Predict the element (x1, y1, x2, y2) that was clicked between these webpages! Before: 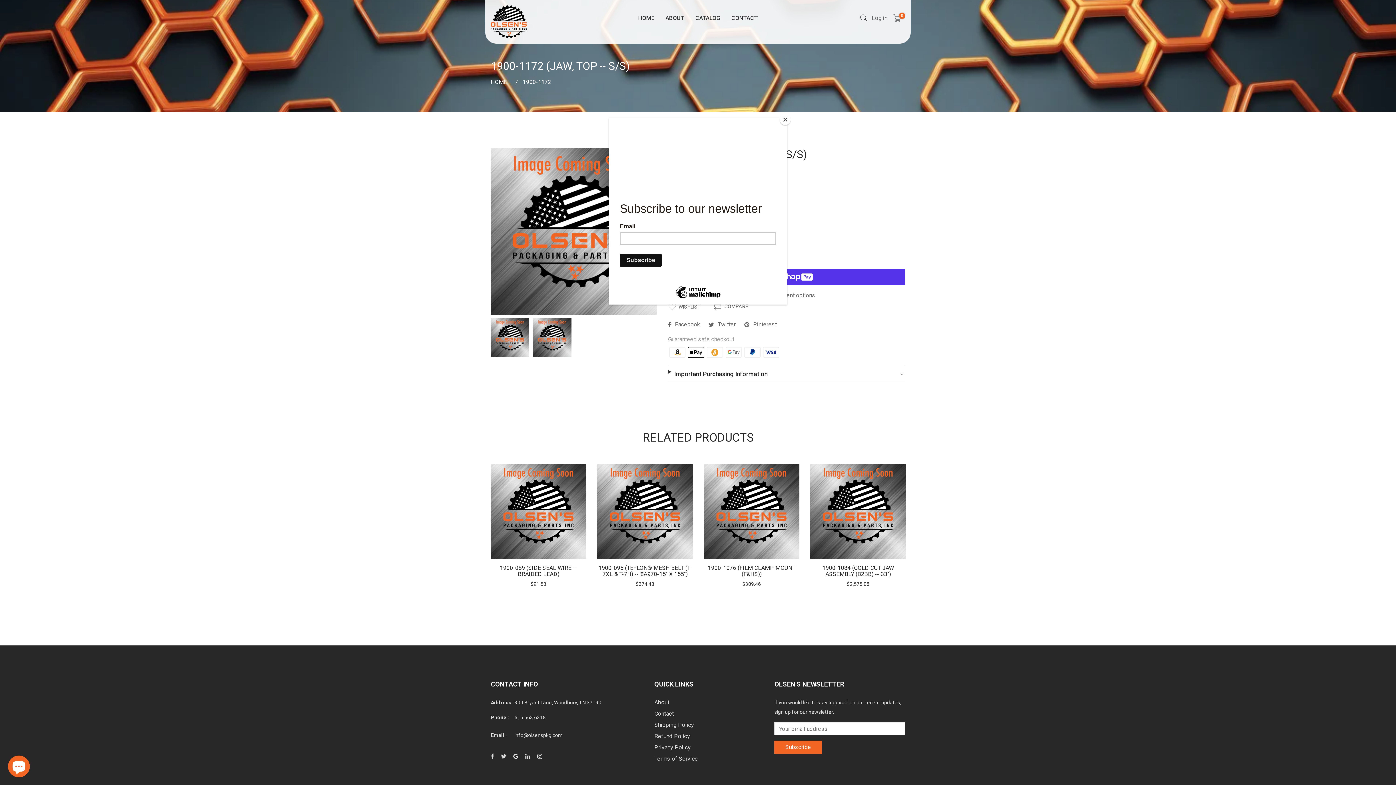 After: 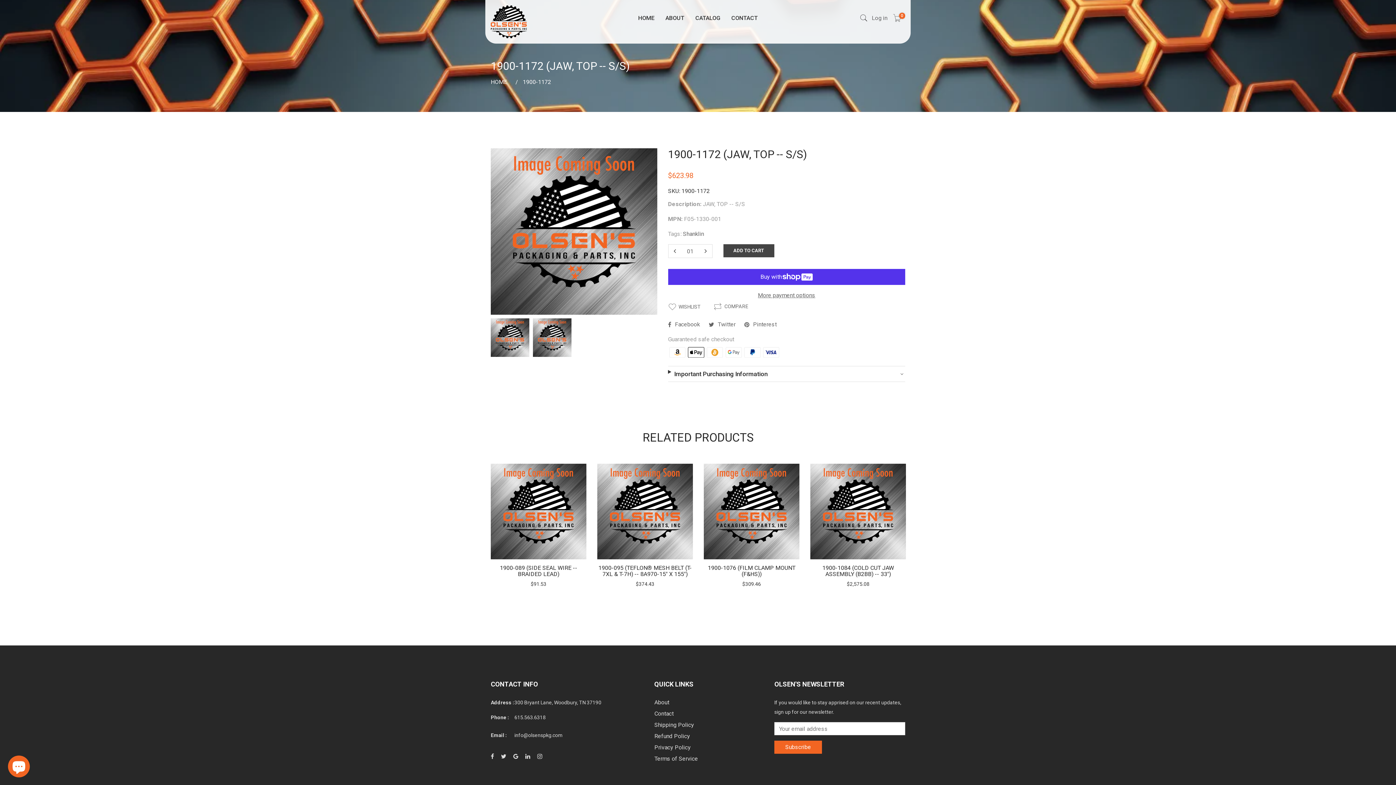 Action: bbox: (780, 114, 790, 125) label: Close